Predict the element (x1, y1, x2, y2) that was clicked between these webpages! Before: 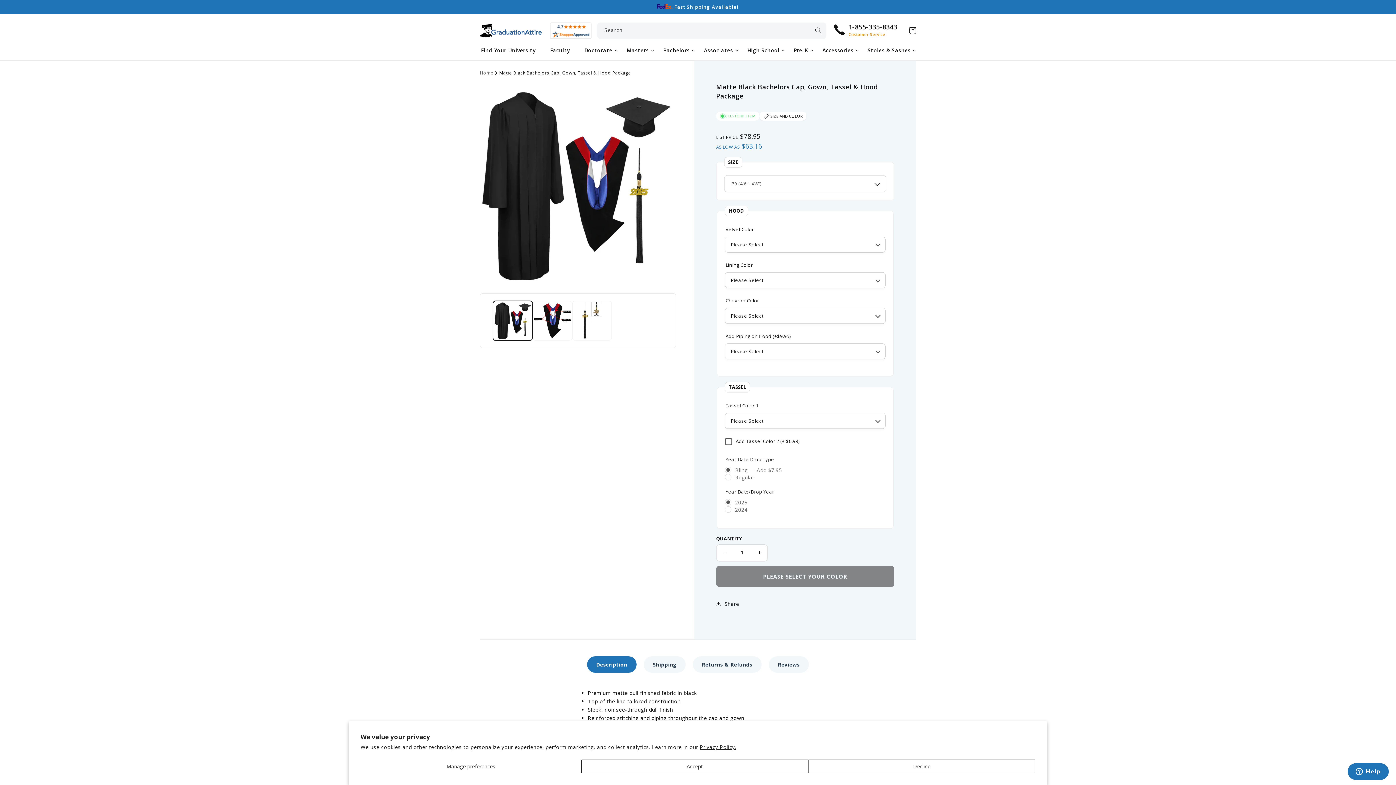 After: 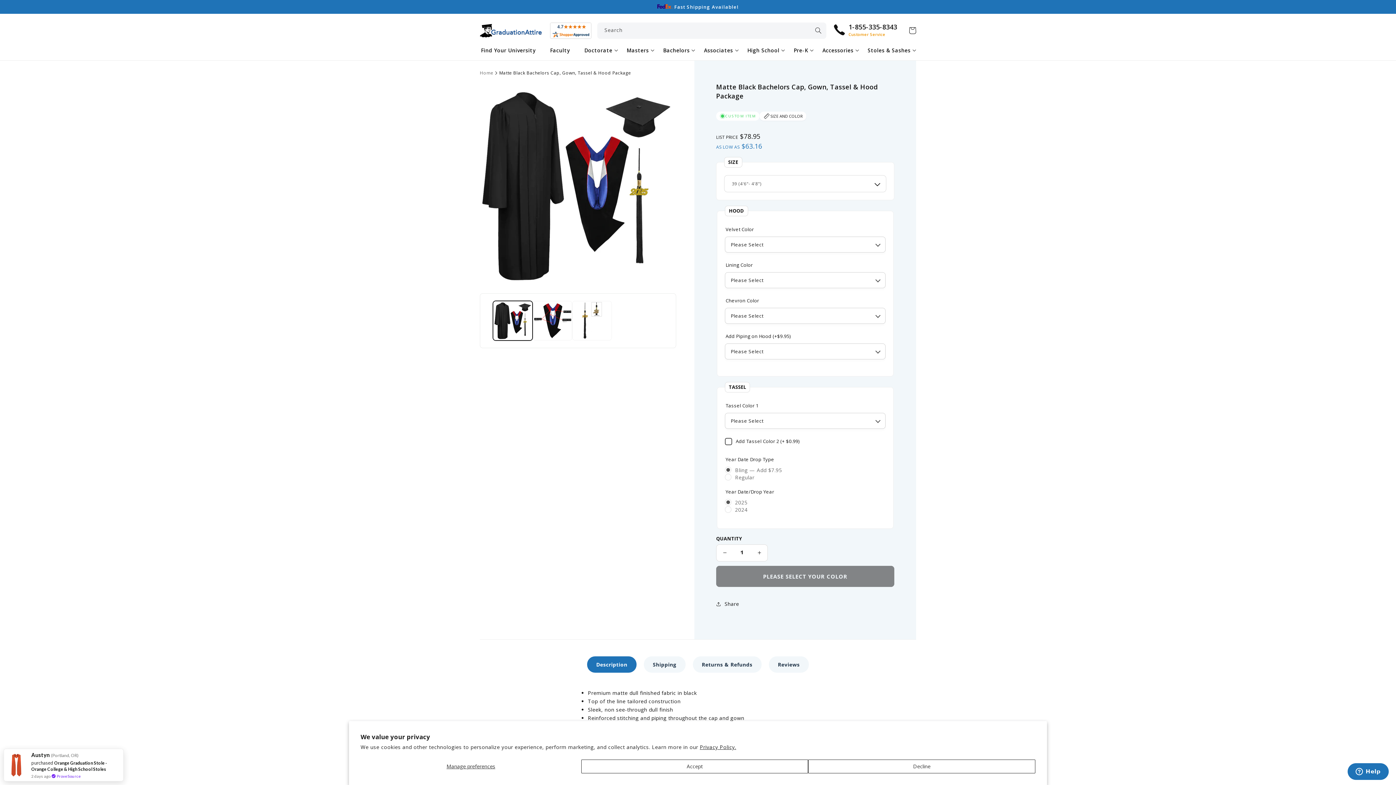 Action: bbox: (550, 22, 591, 38)